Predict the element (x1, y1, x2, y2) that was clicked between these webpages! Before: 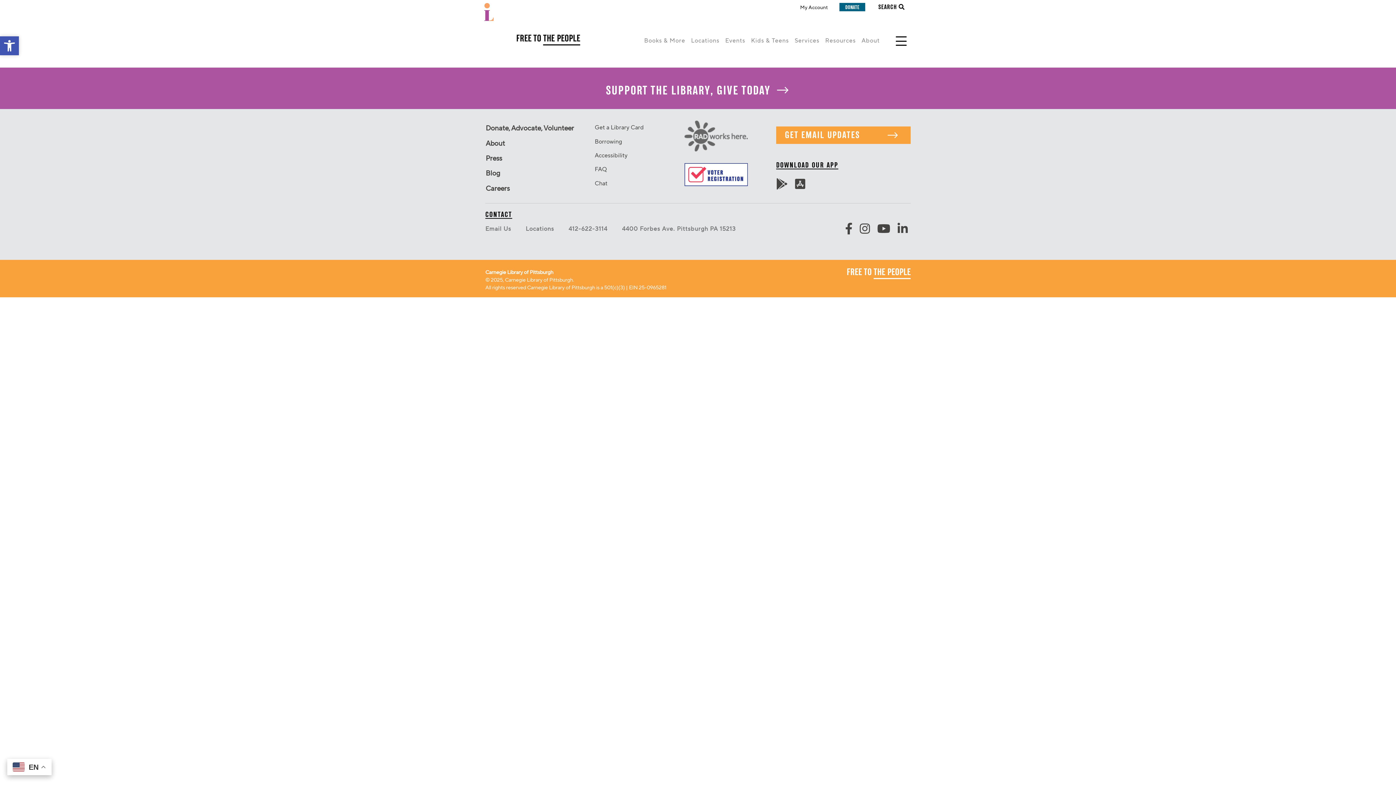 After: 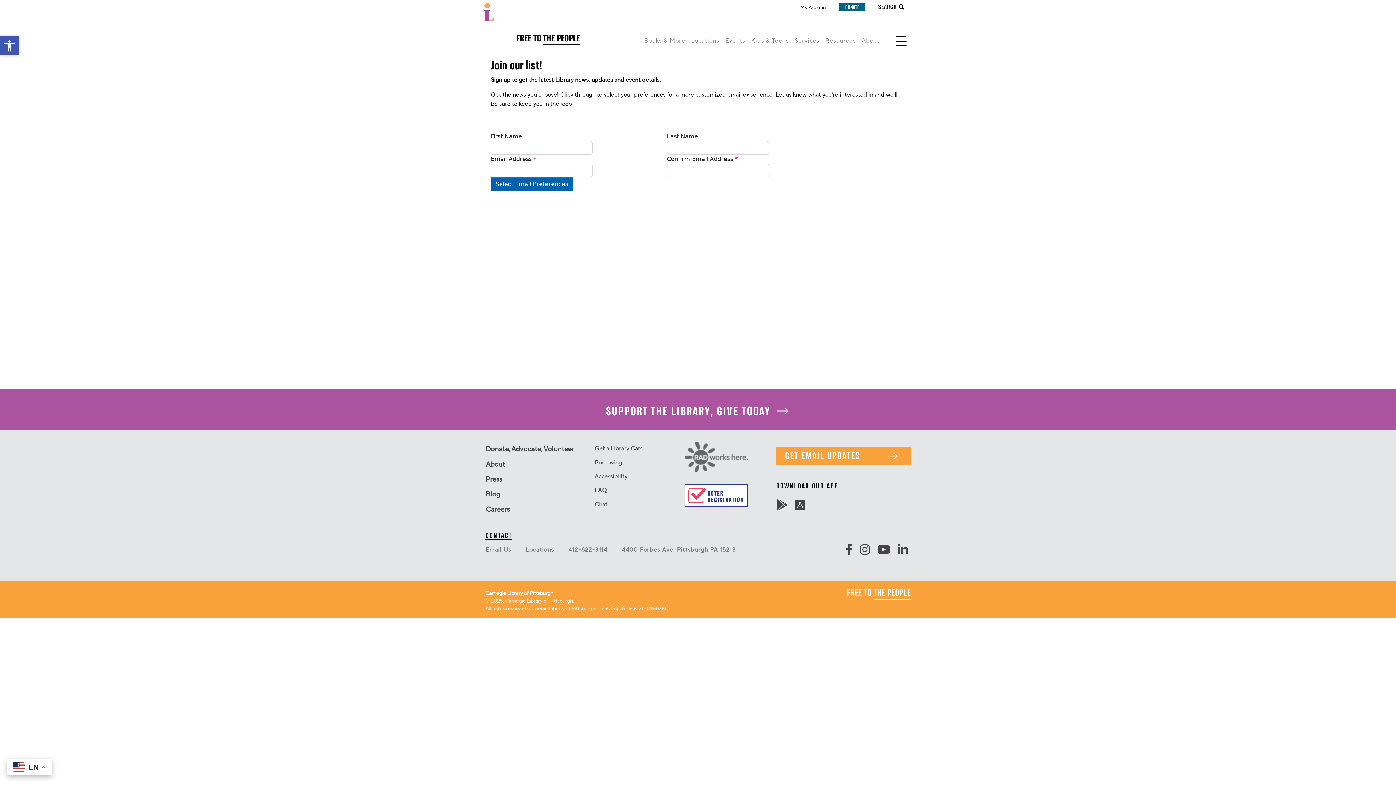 Action: label: GET EMAIL UPDATES bbox: (776, 126, 910, 144)